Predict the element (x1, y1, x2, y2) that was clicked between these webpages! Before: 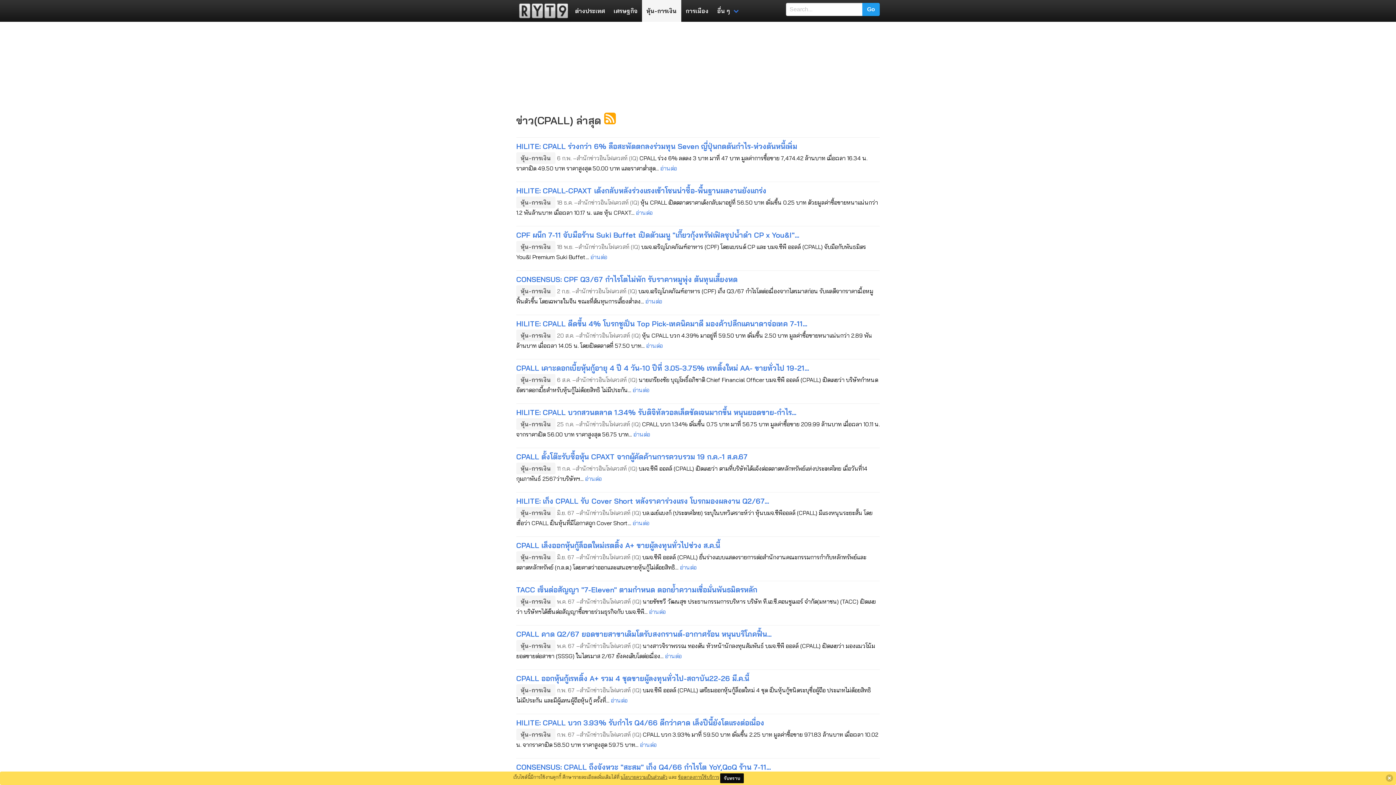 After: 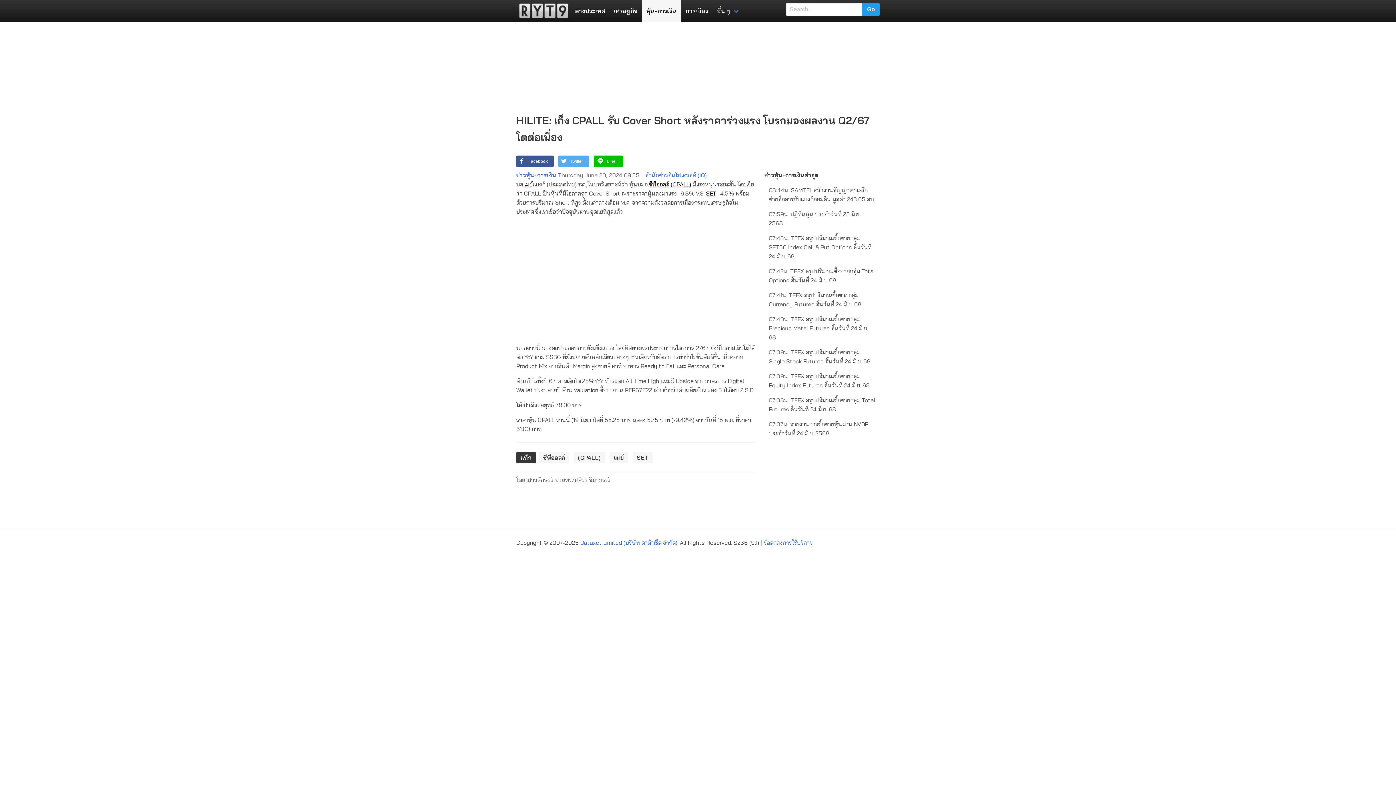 Action: label: HILITE: เก็ง CPALL รับ Cover Short หลังราคาร่วงแรง โบรกมองผลงาน Q2/67... bbox: (516, 496, 769, 505)